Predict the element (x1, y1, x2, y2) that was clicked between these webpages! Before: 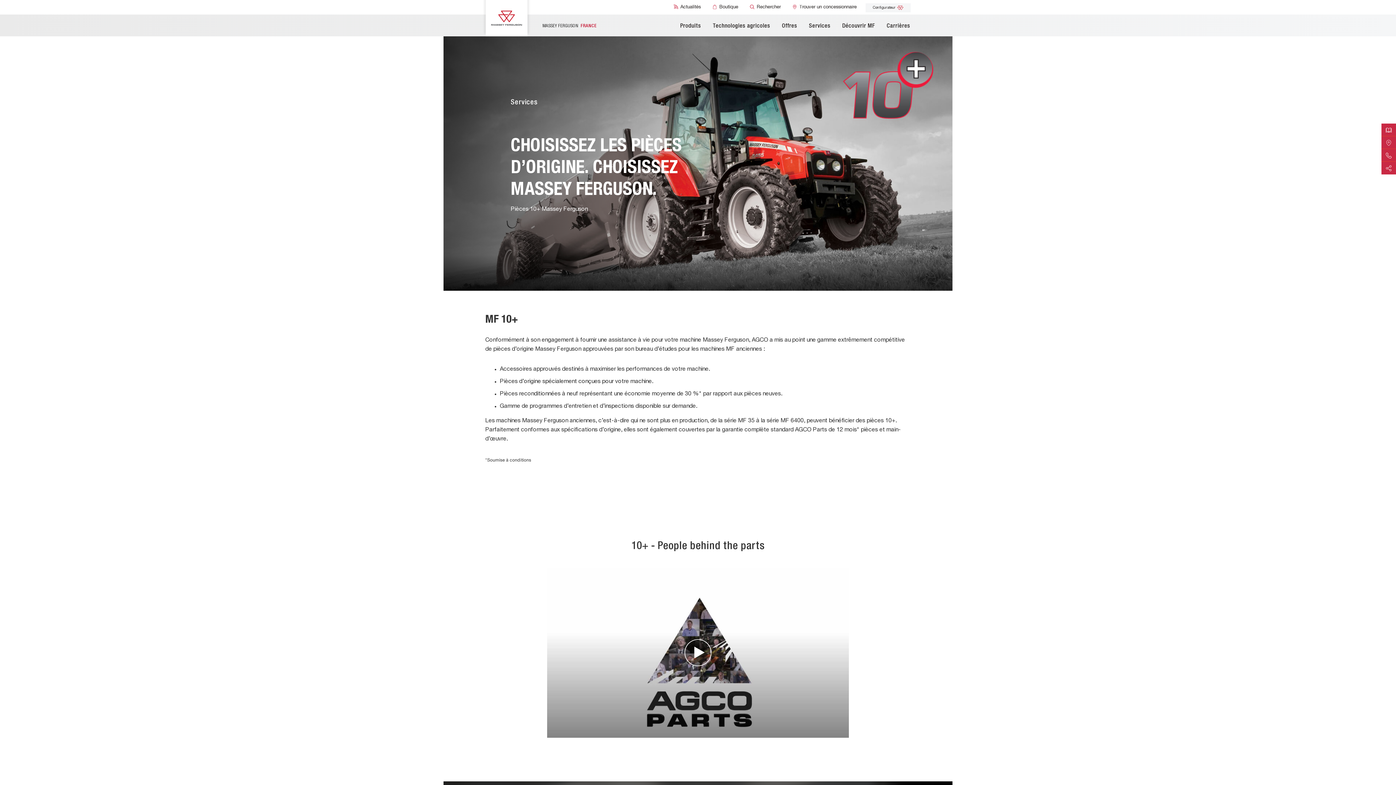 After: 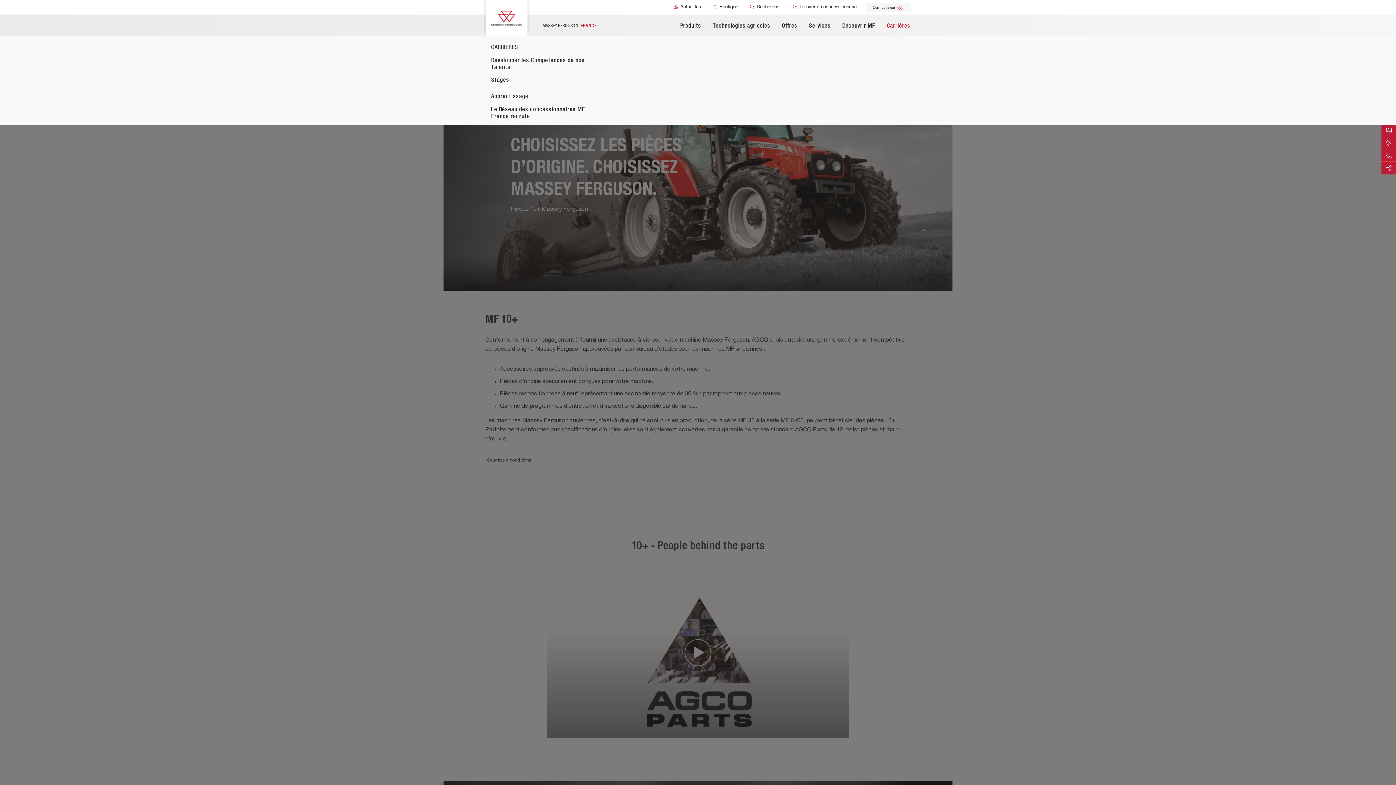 Action: bbox: (886, 18, 910, 34) label: Carrières